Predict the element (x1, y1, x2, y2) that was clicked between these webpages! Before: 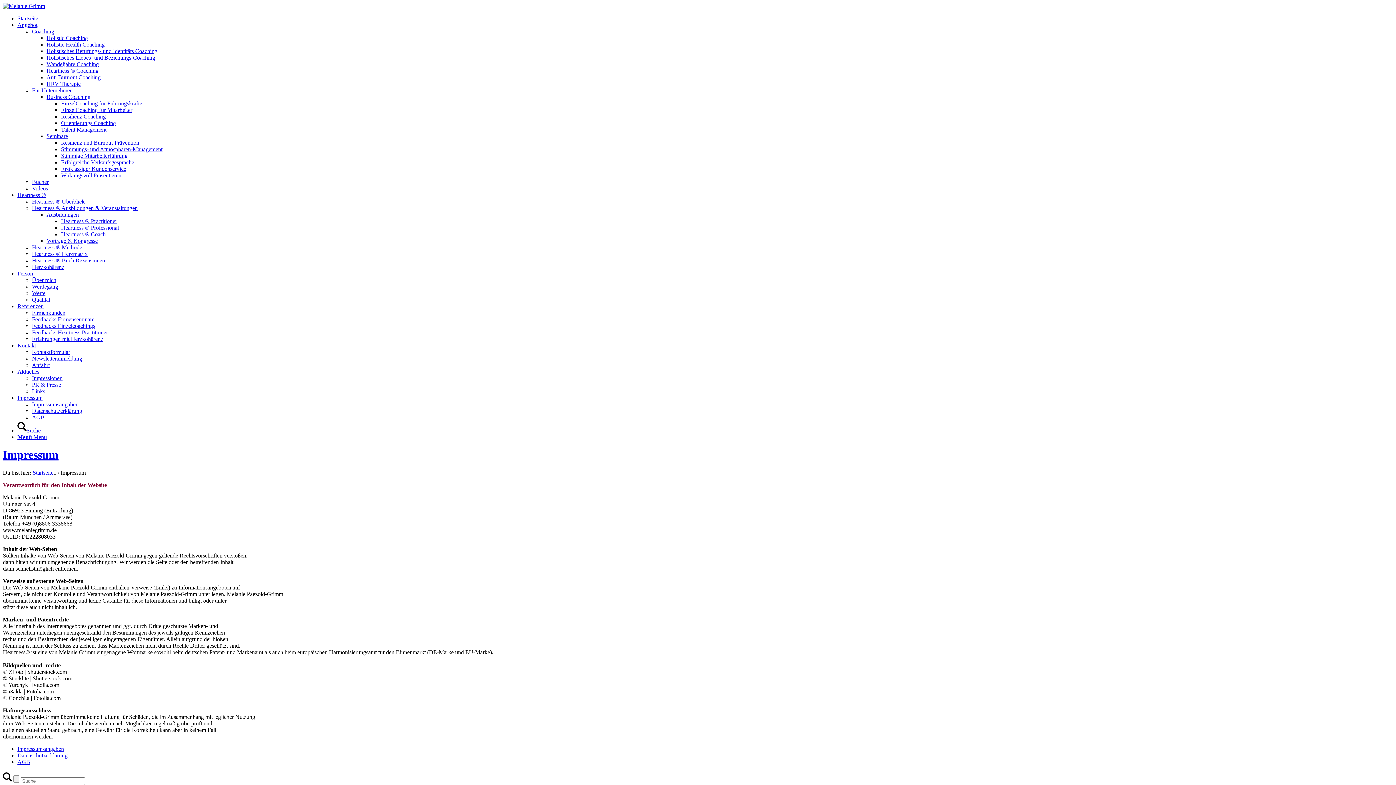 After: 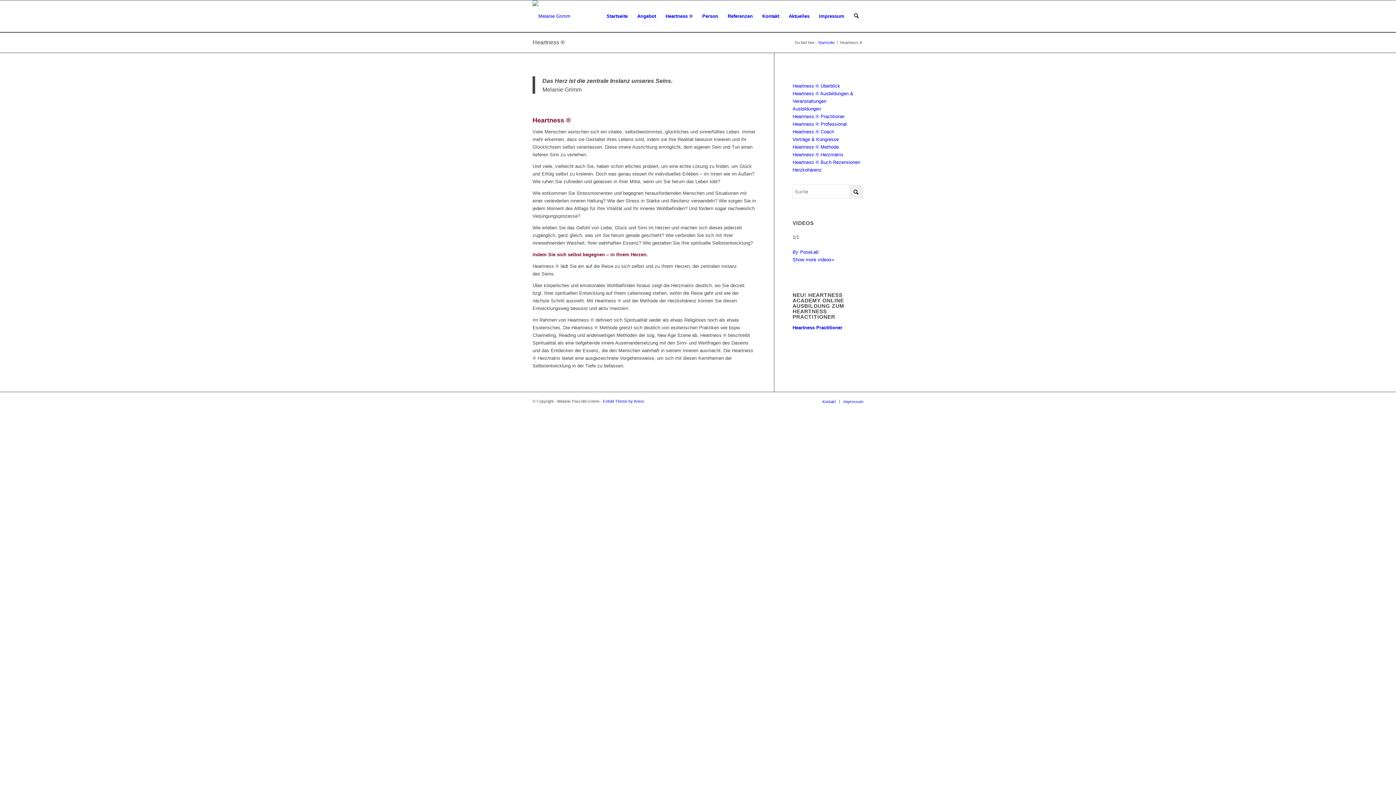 Action: label: Heartness ® bbox: (17, 192, 45, 198)